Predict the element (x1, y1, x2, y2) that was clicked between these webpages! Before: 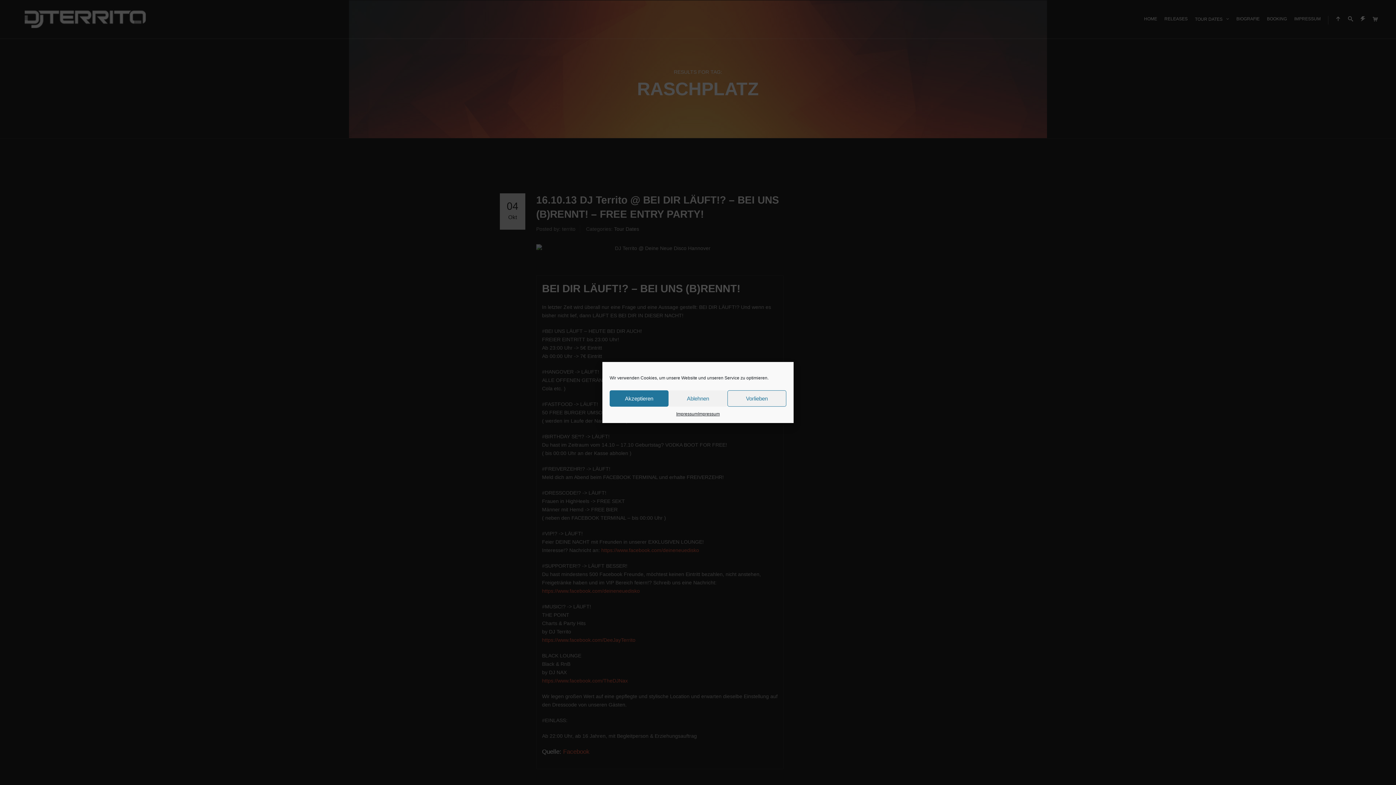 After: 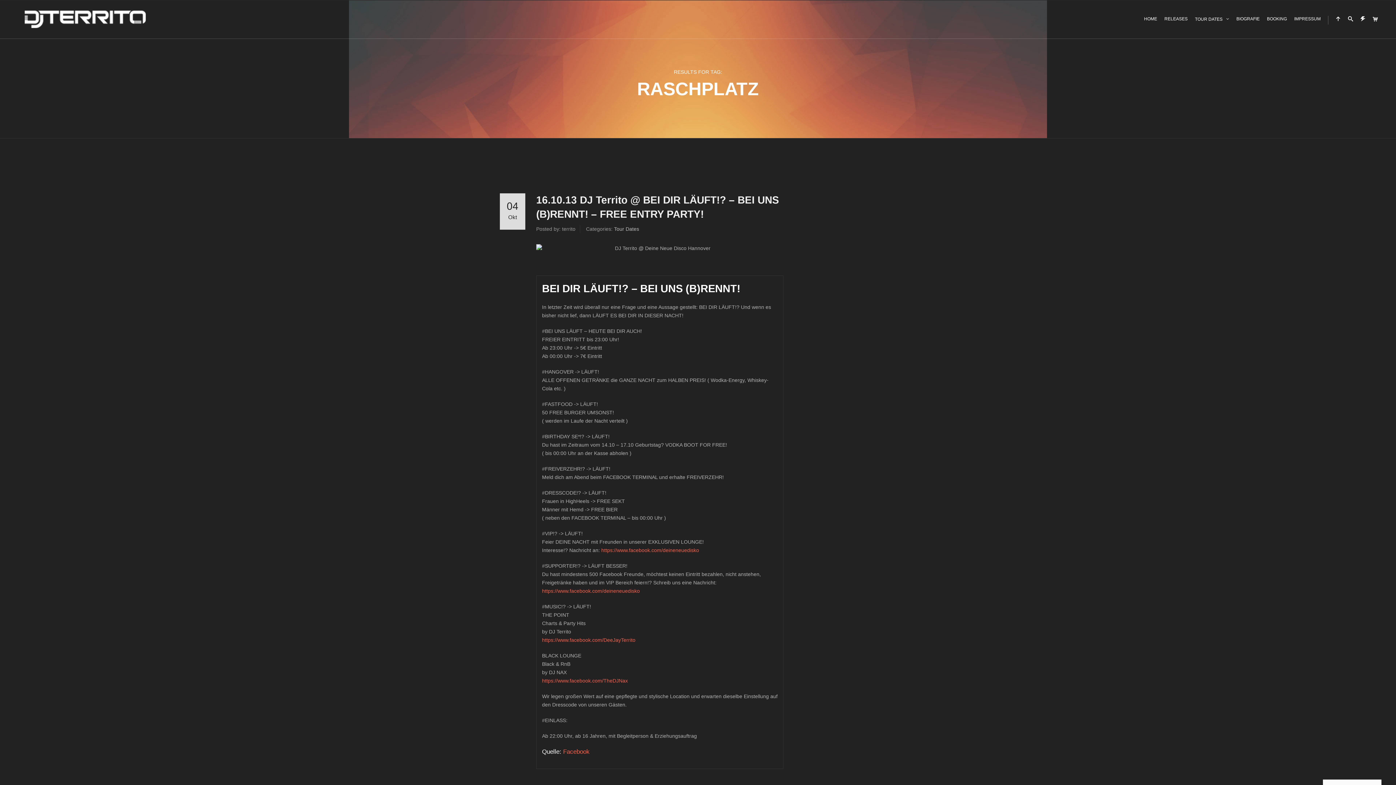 Action: bbox: (668, 390, 727, 406) label: Ablehnen